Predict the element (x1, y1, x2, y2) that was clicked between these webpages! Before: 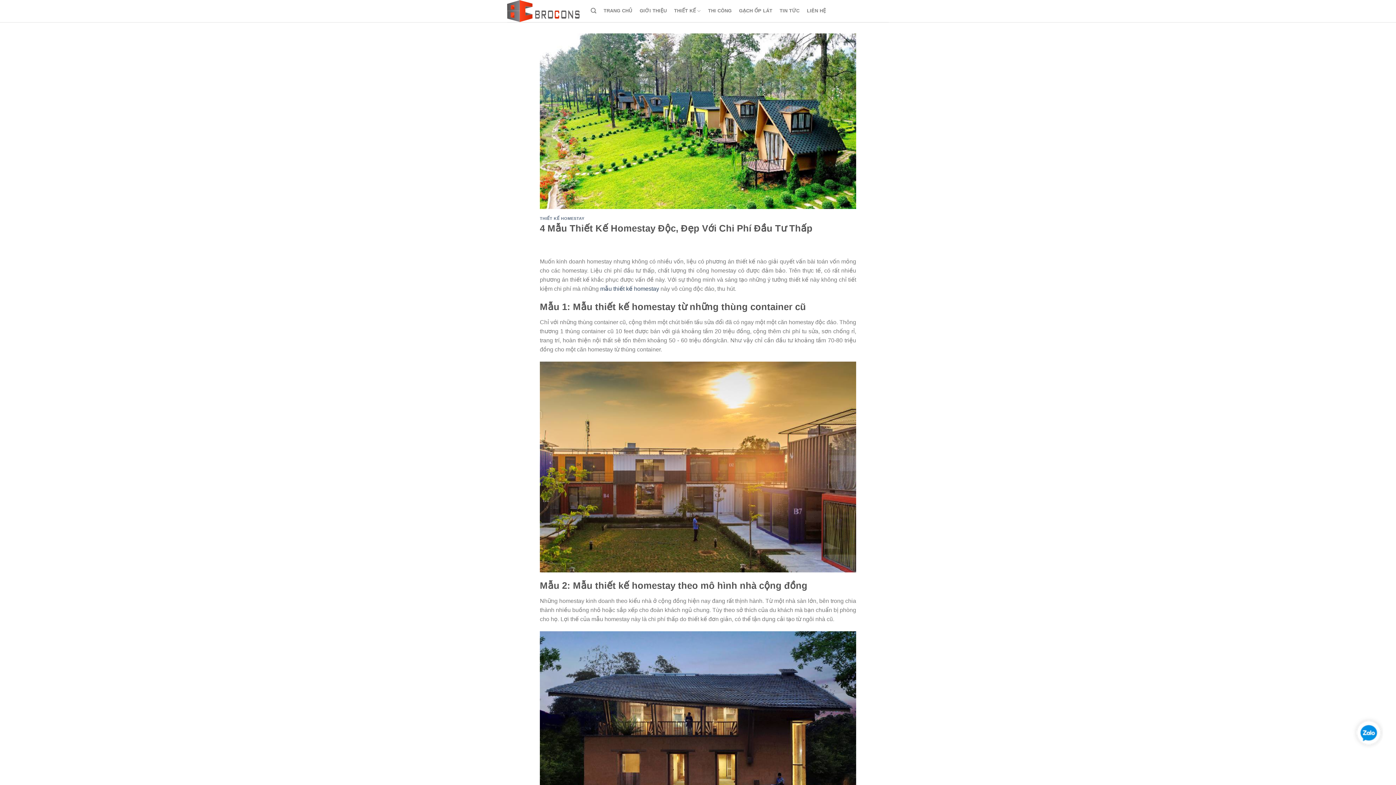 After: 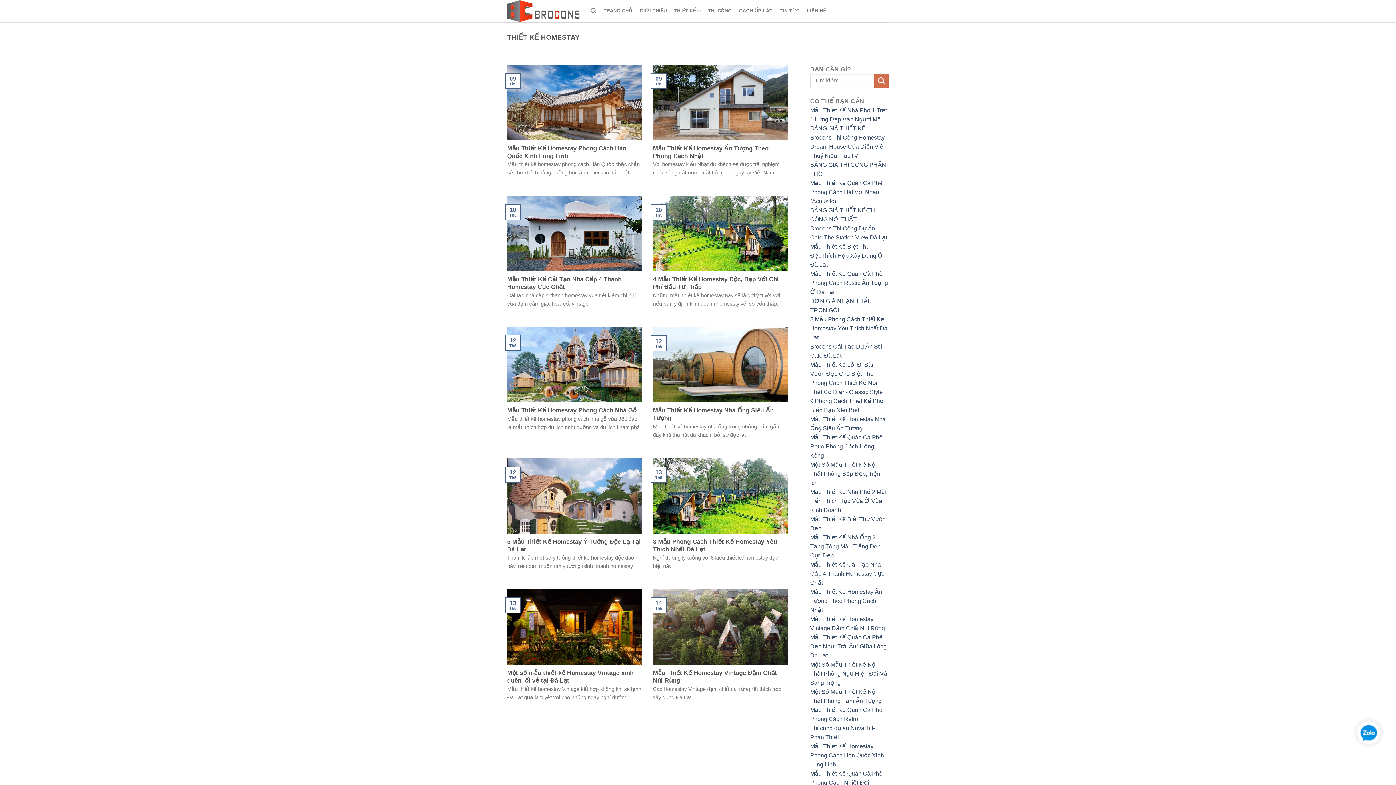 Action: bbox: (600, 285, 659, 292) label: mẫu thiết kế homestay